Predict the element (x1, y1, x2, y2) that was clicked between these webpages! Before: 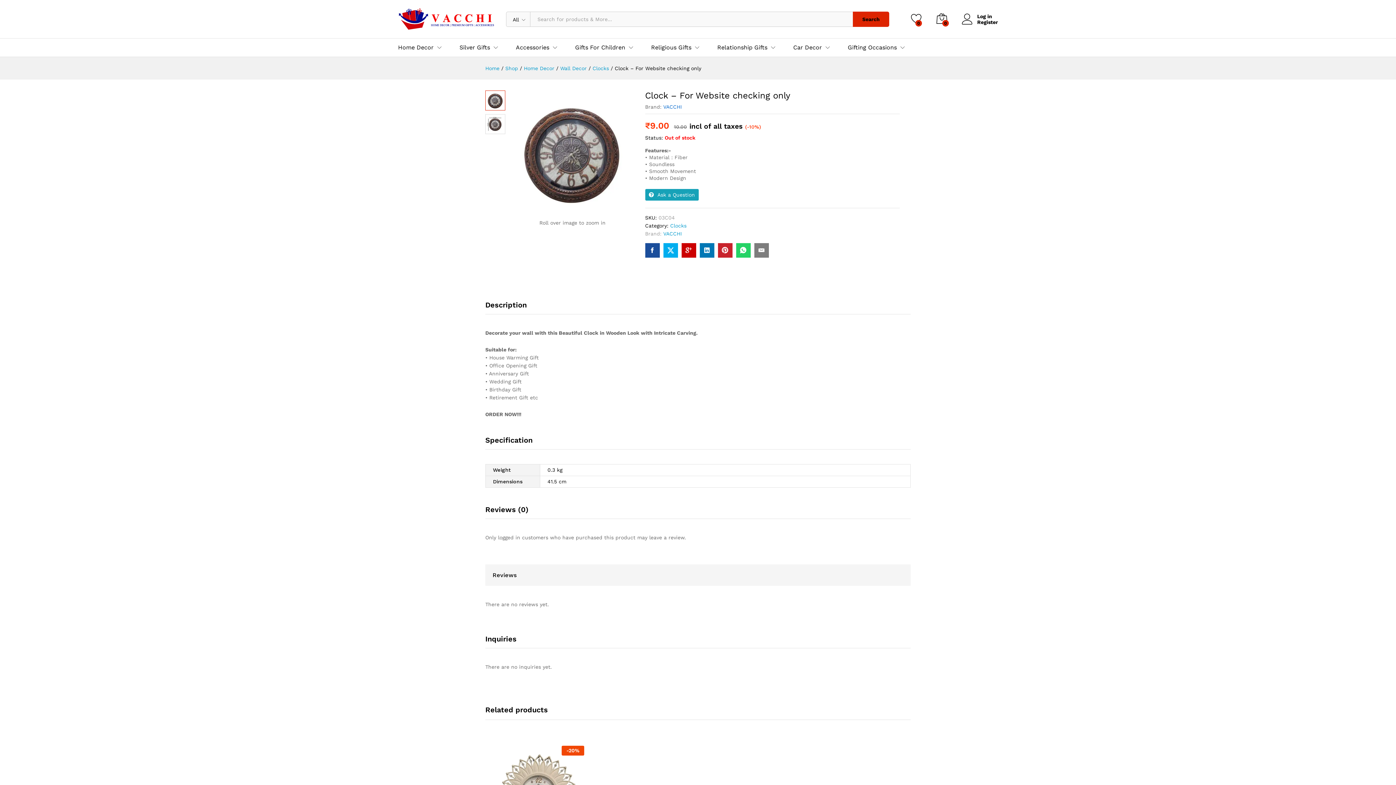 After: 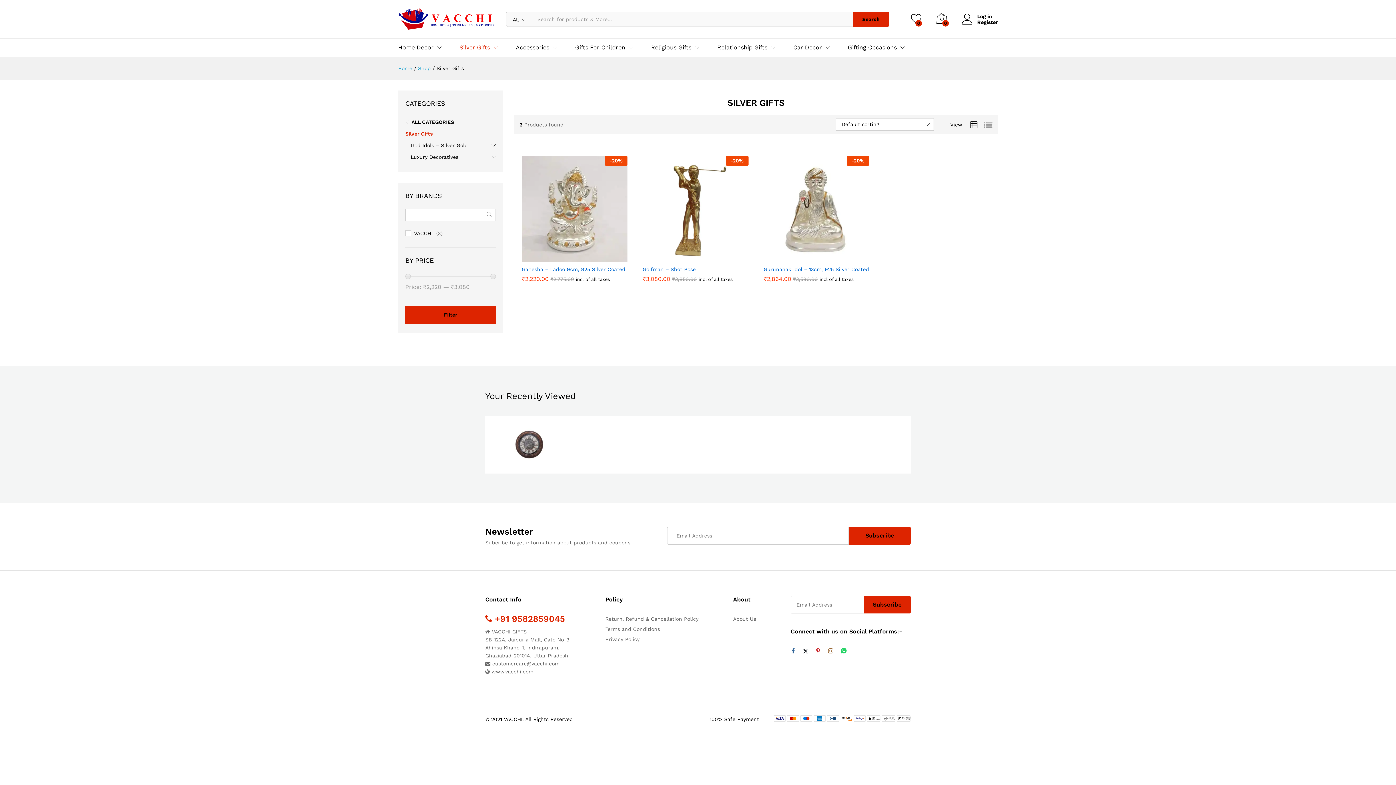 Action: label: Silver Gifts bbox: (459, 44, 490, 50)